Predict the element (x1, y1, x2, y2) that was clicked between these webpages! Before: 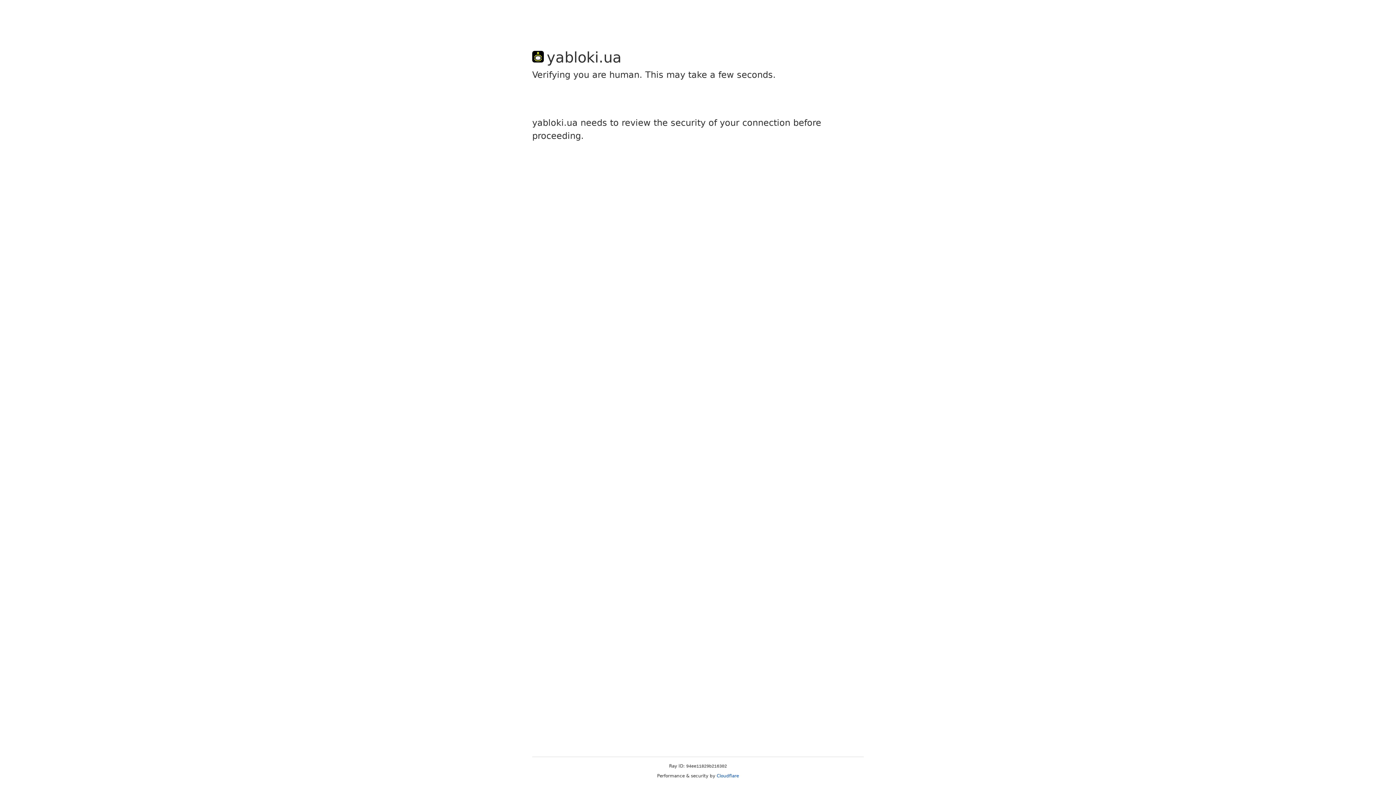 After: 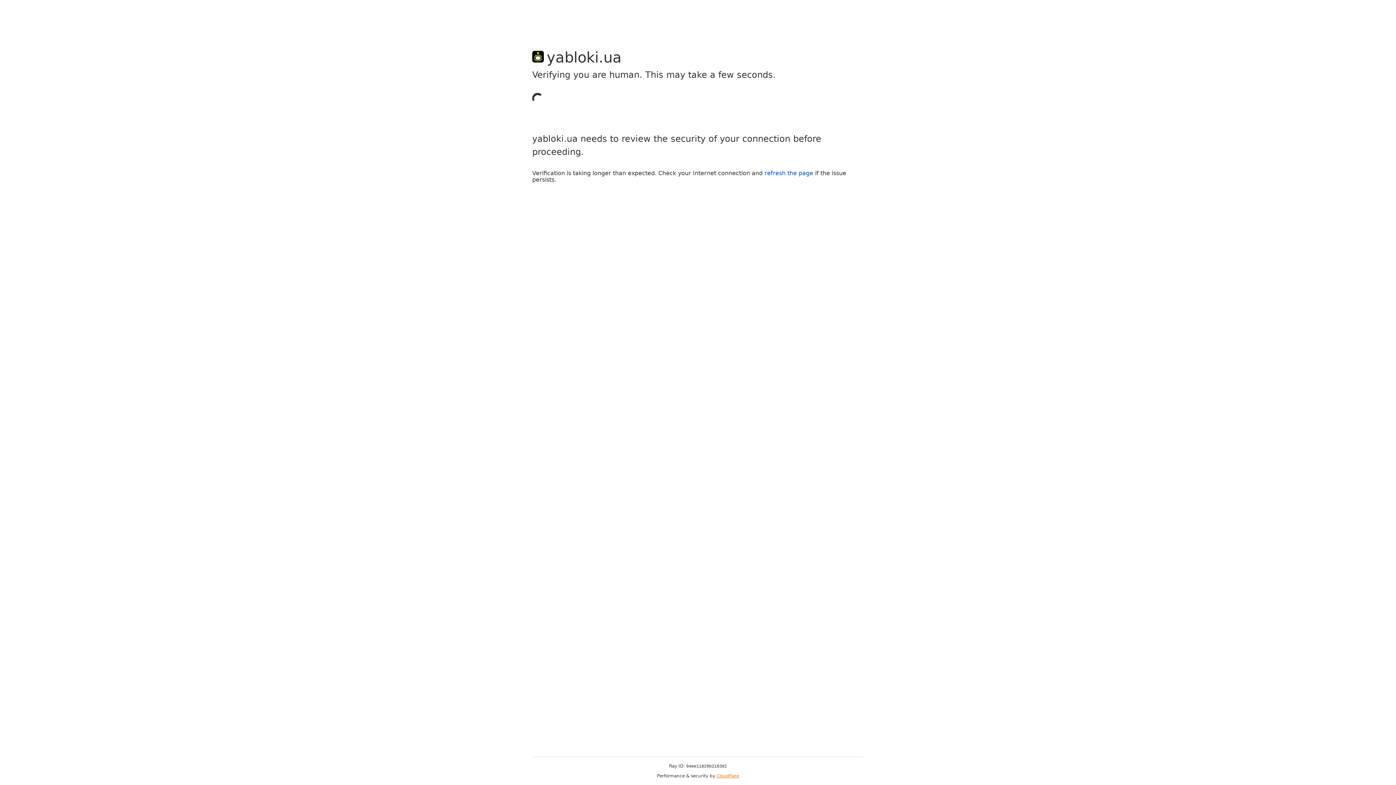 Action: label: Cloudflare bbox: (716, 773, 739, 778)